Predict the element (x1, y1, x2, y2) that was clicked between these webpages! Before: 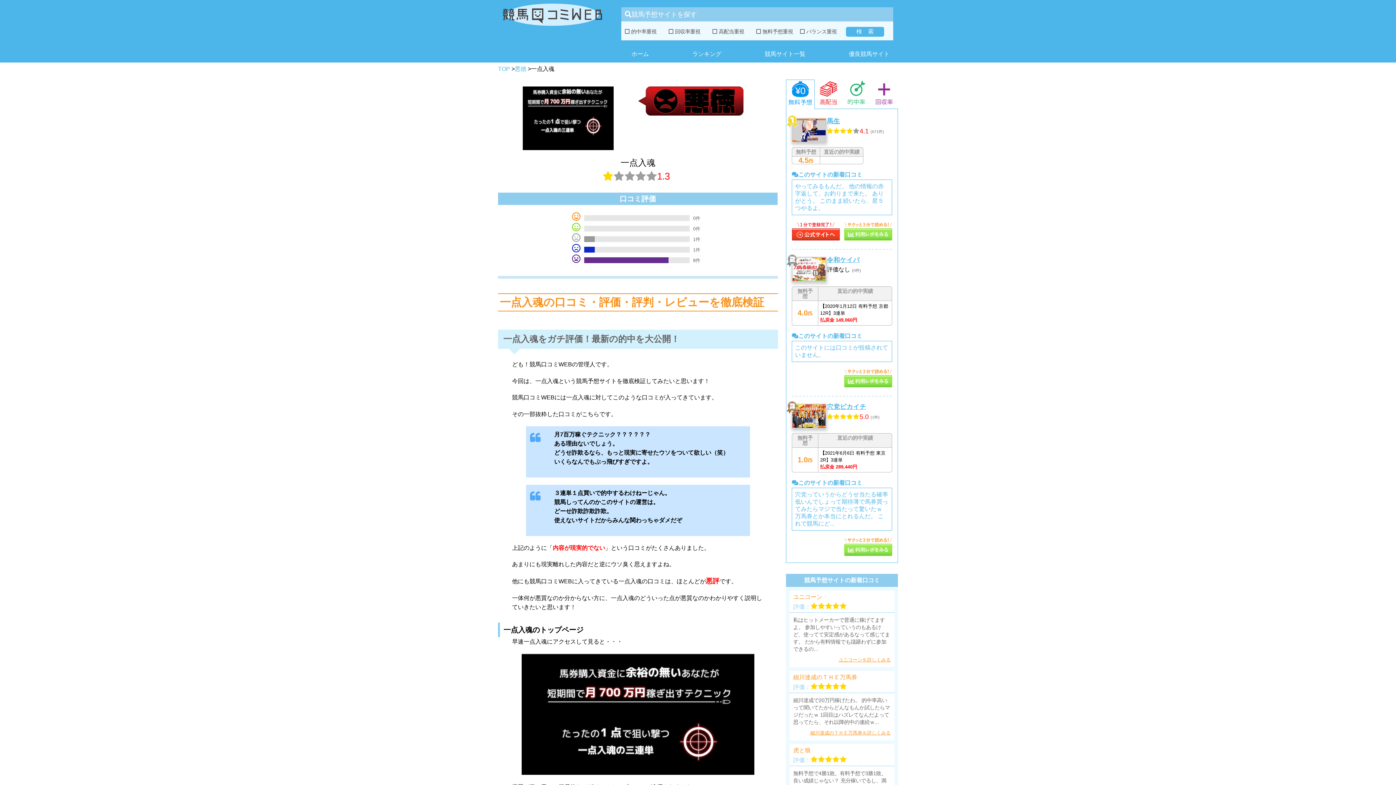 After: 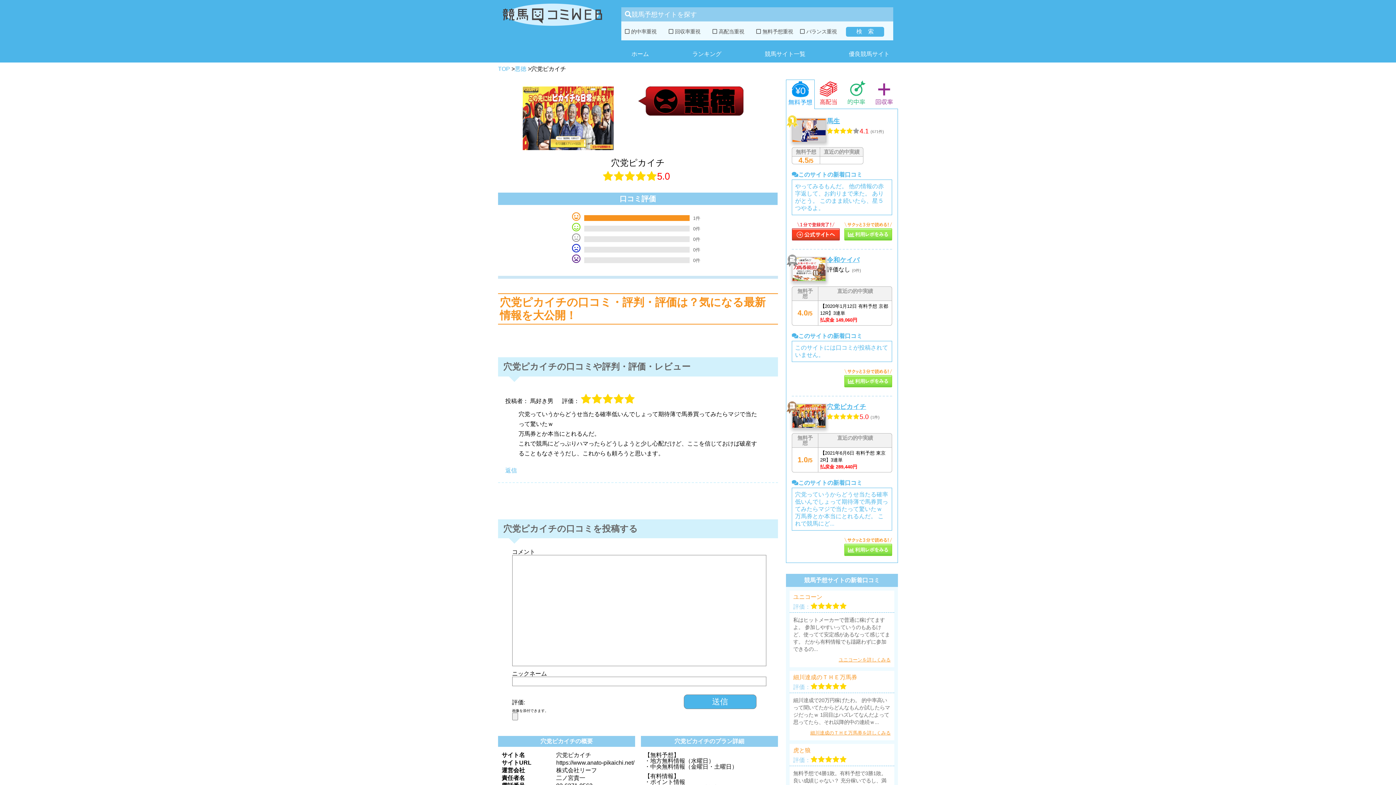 Action: label: 穴党ピカイチ bbox: (827, 403, 866, 410)